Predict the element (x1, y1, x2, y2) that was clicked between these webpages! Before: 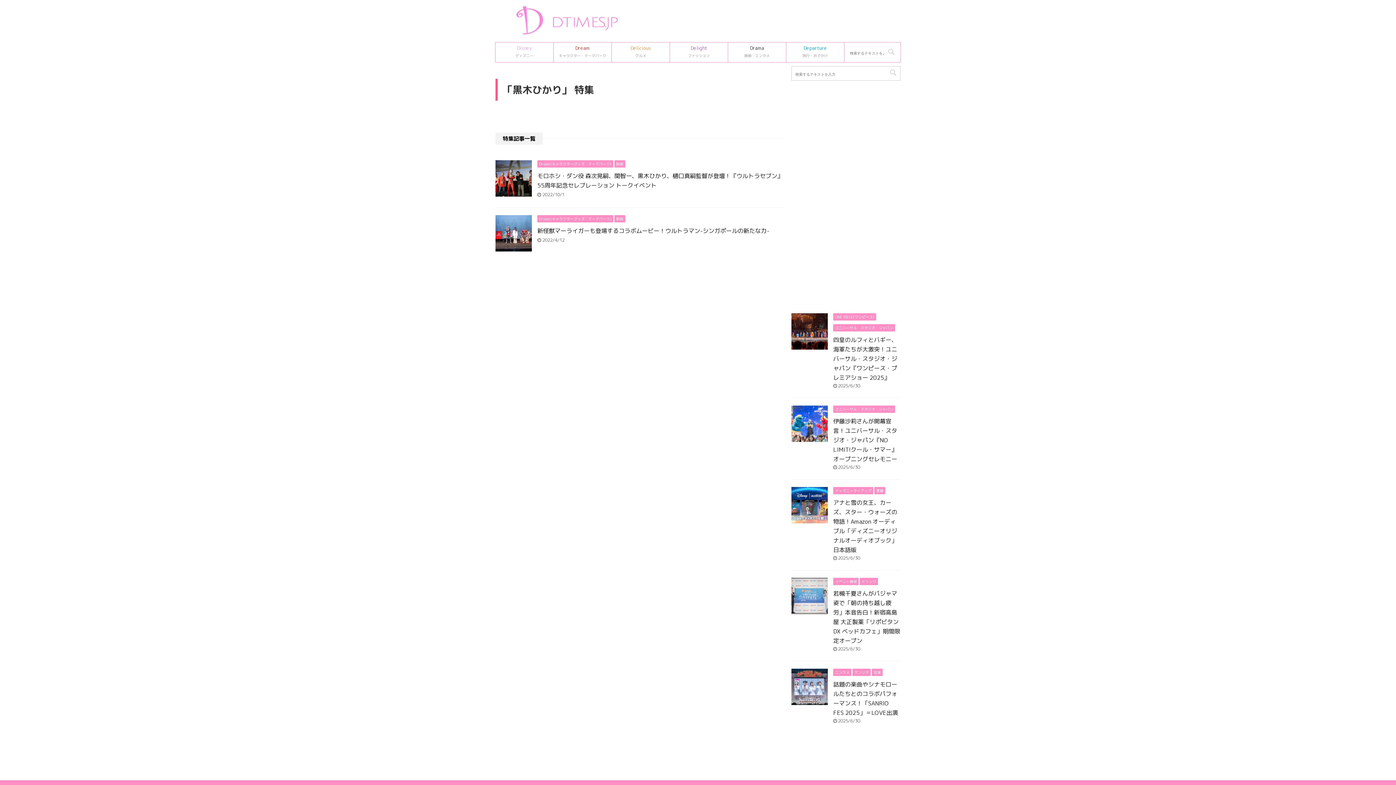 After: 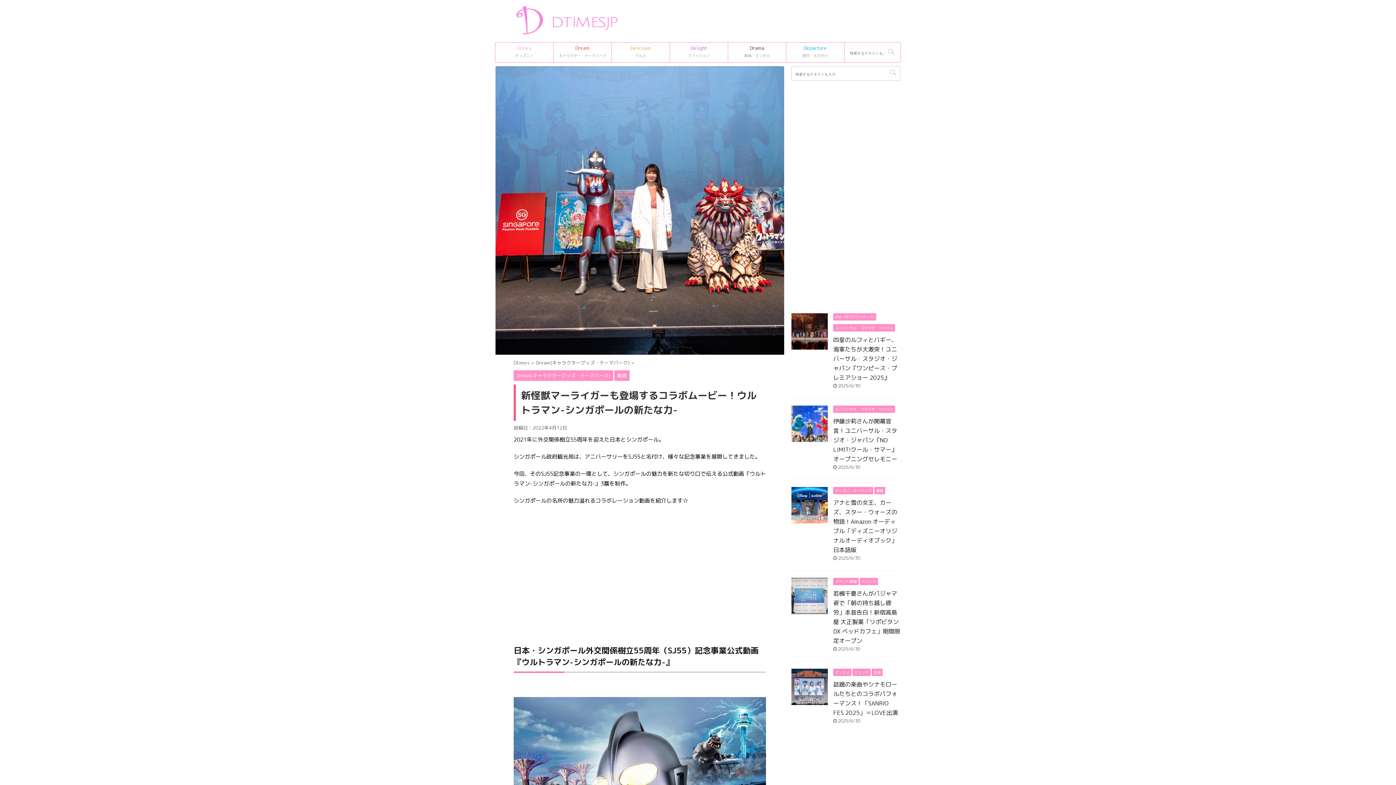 Action: label: 新怪獣マーライガーも登場するコラボムービー！ウルトラマン-シンガポールの新たな力- bbox: (537, 227, 769, 235)